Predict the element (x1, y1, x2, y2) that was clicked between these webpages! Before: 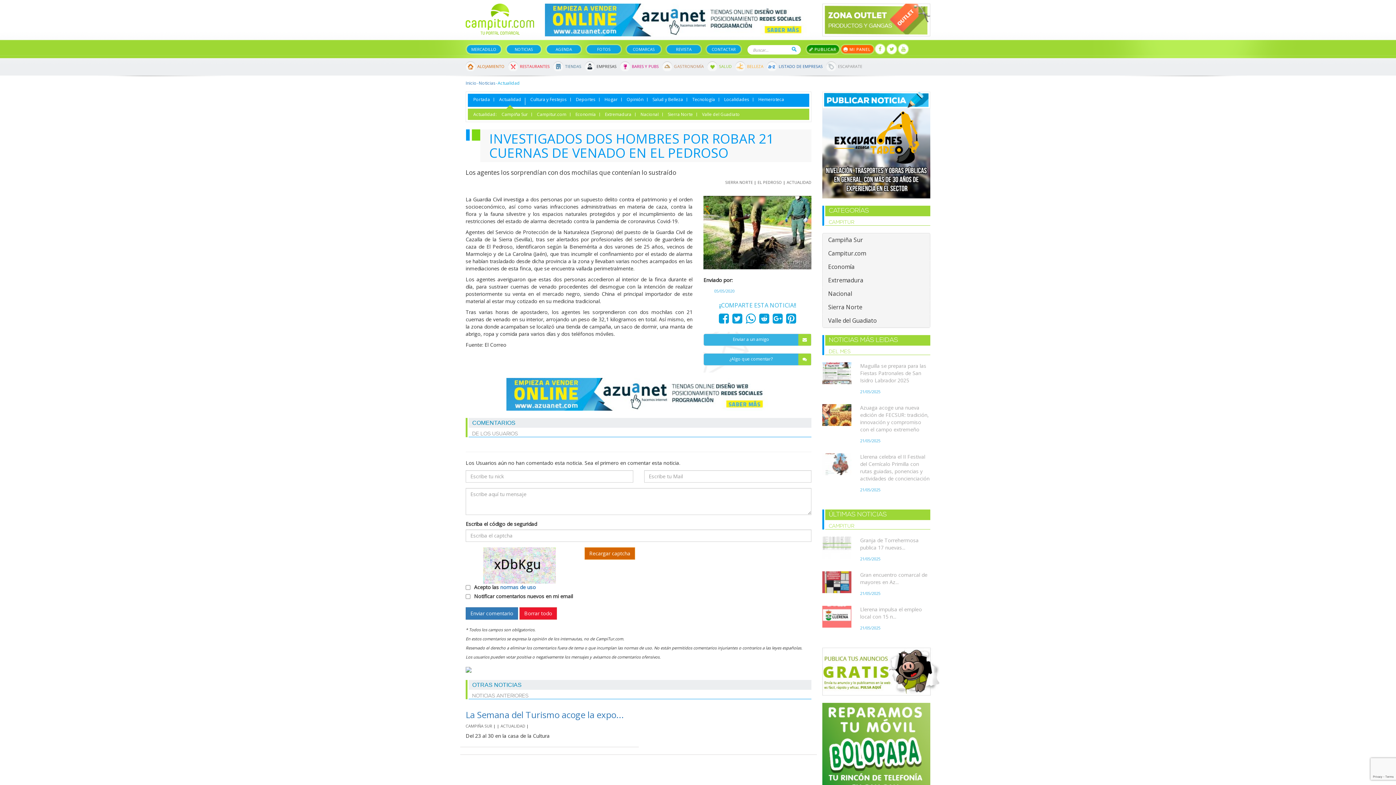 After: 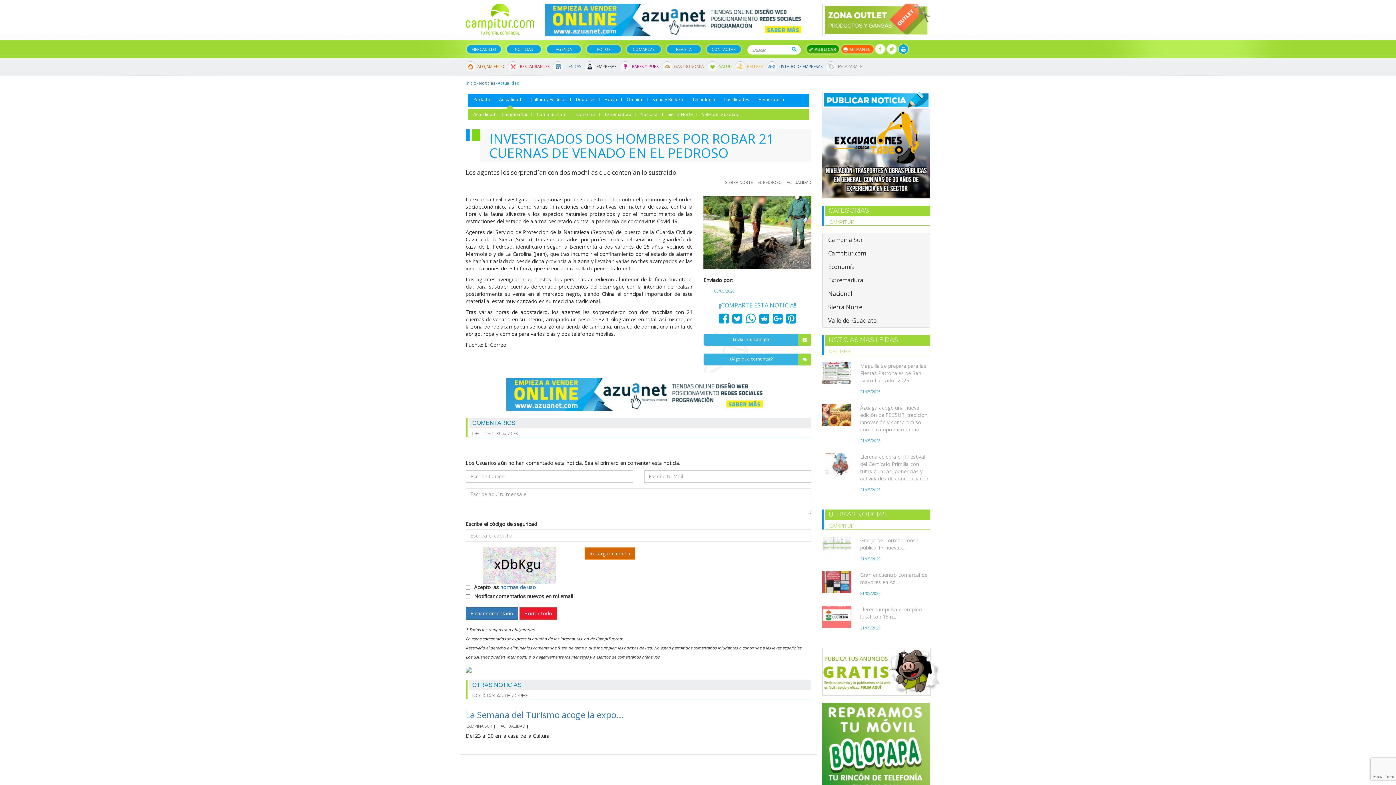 Action: bbox: (898, 43, 909, 54)